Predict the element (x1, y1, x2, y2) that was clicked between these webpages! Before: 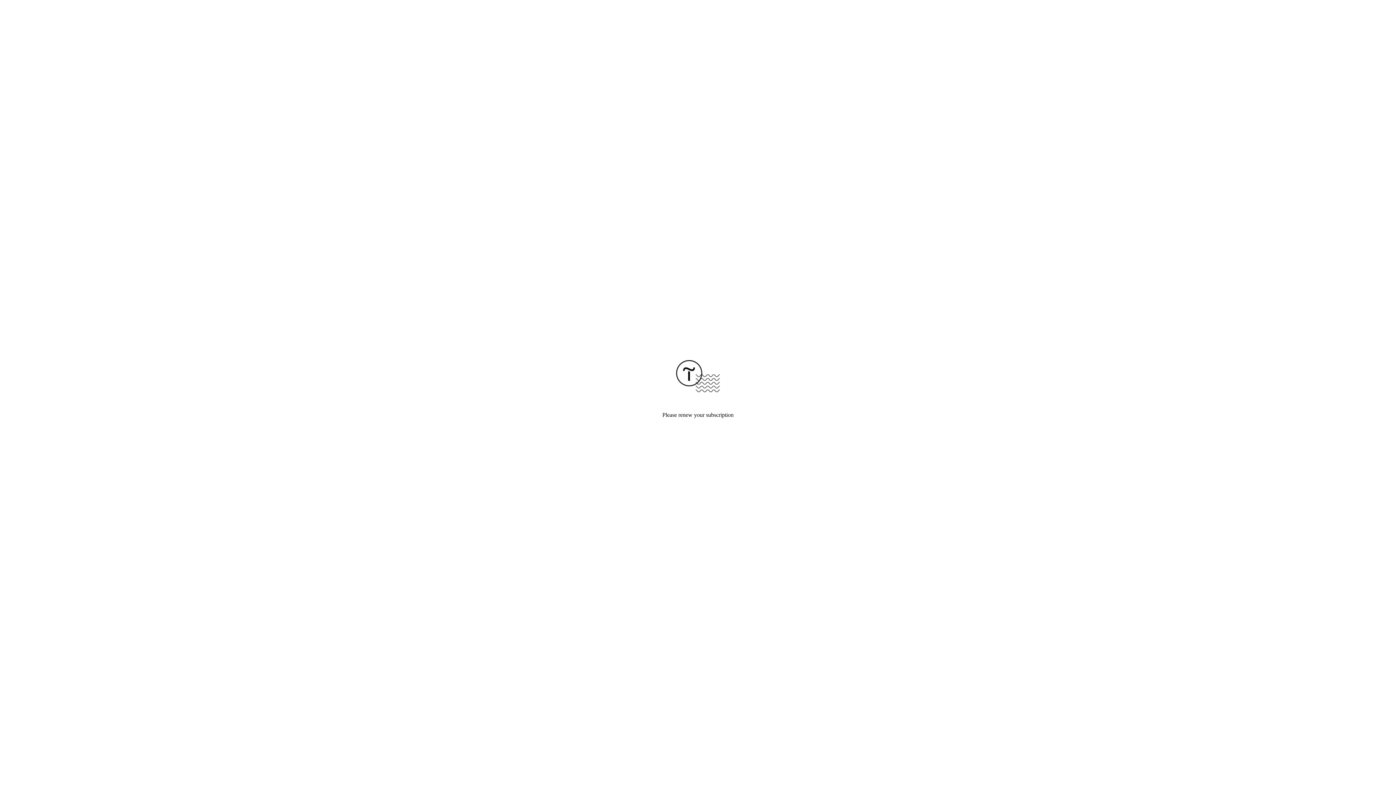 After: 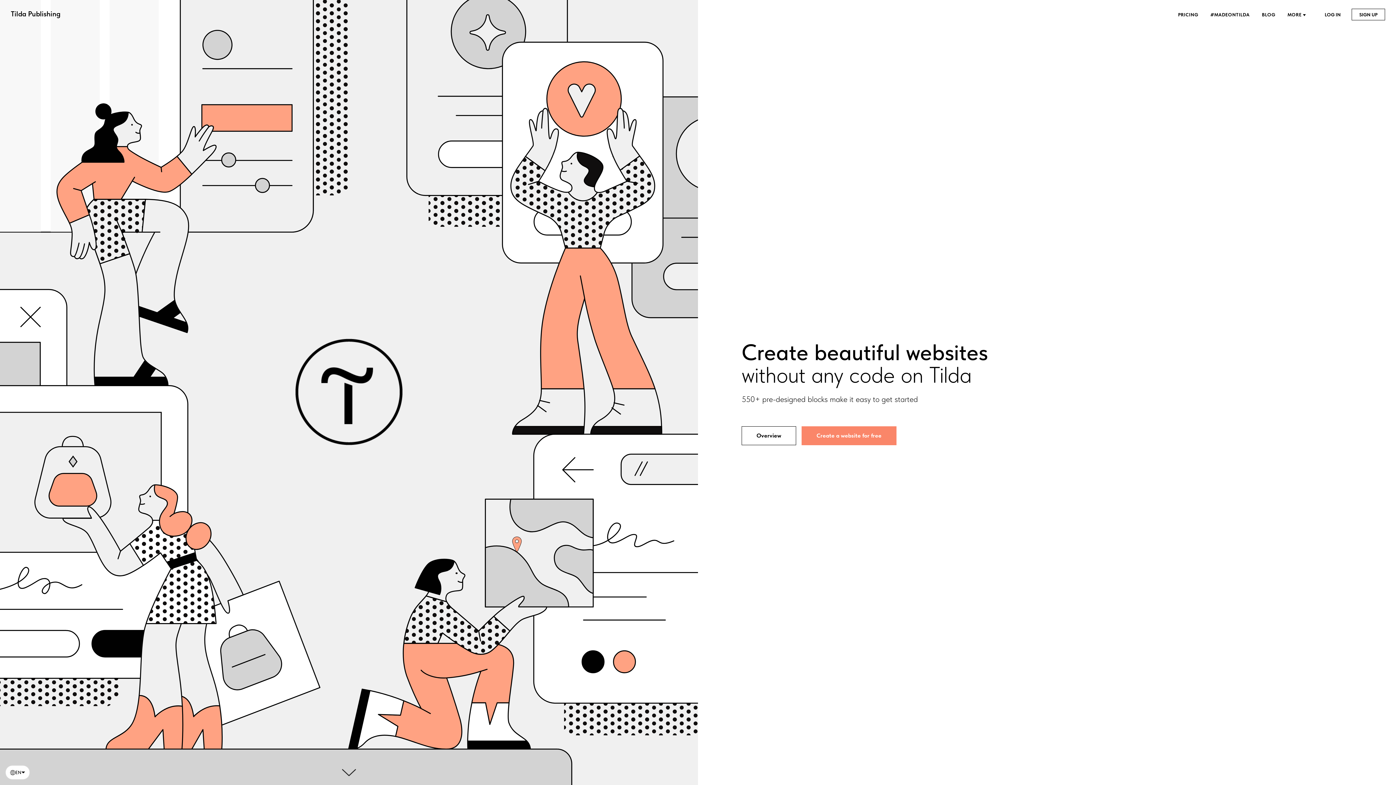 Action: bbox: (676, 387, 720, 393)